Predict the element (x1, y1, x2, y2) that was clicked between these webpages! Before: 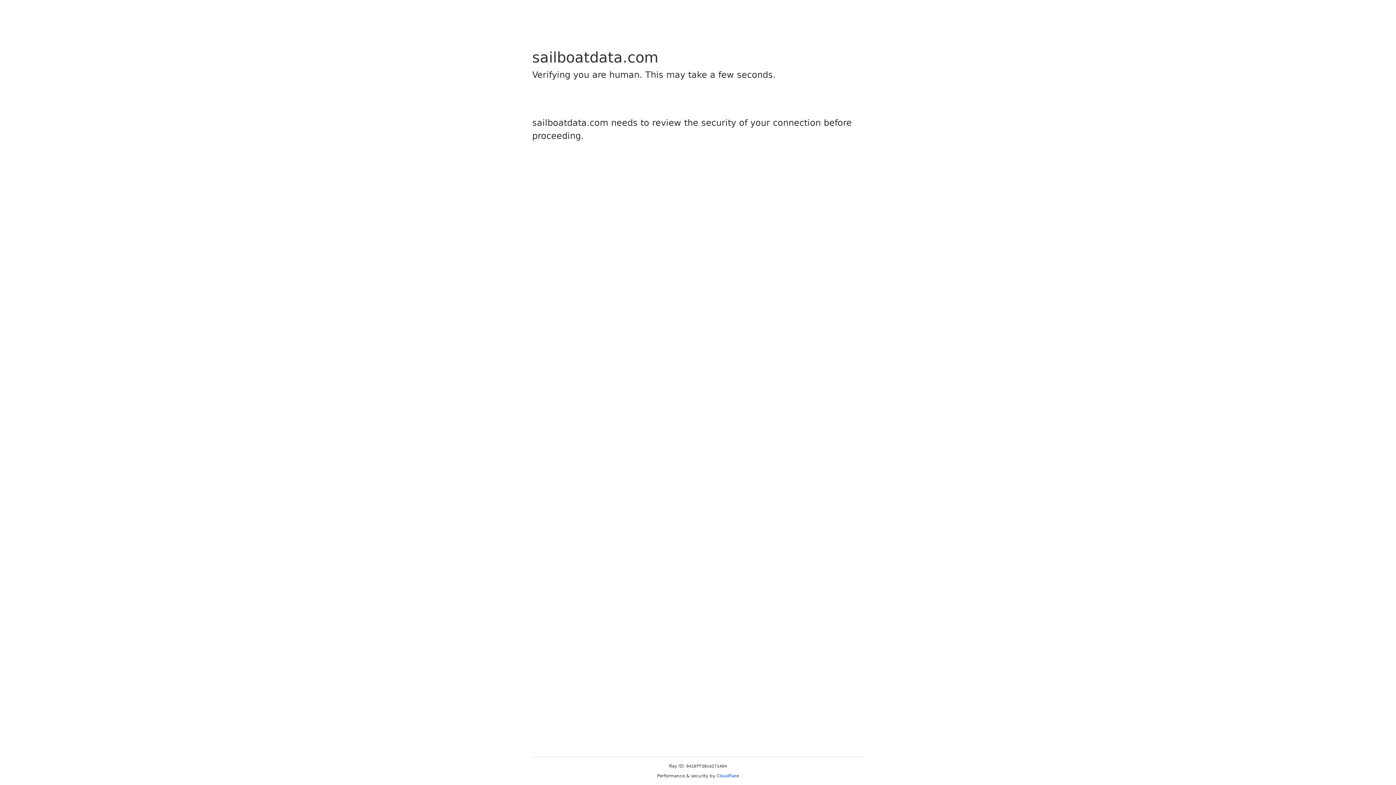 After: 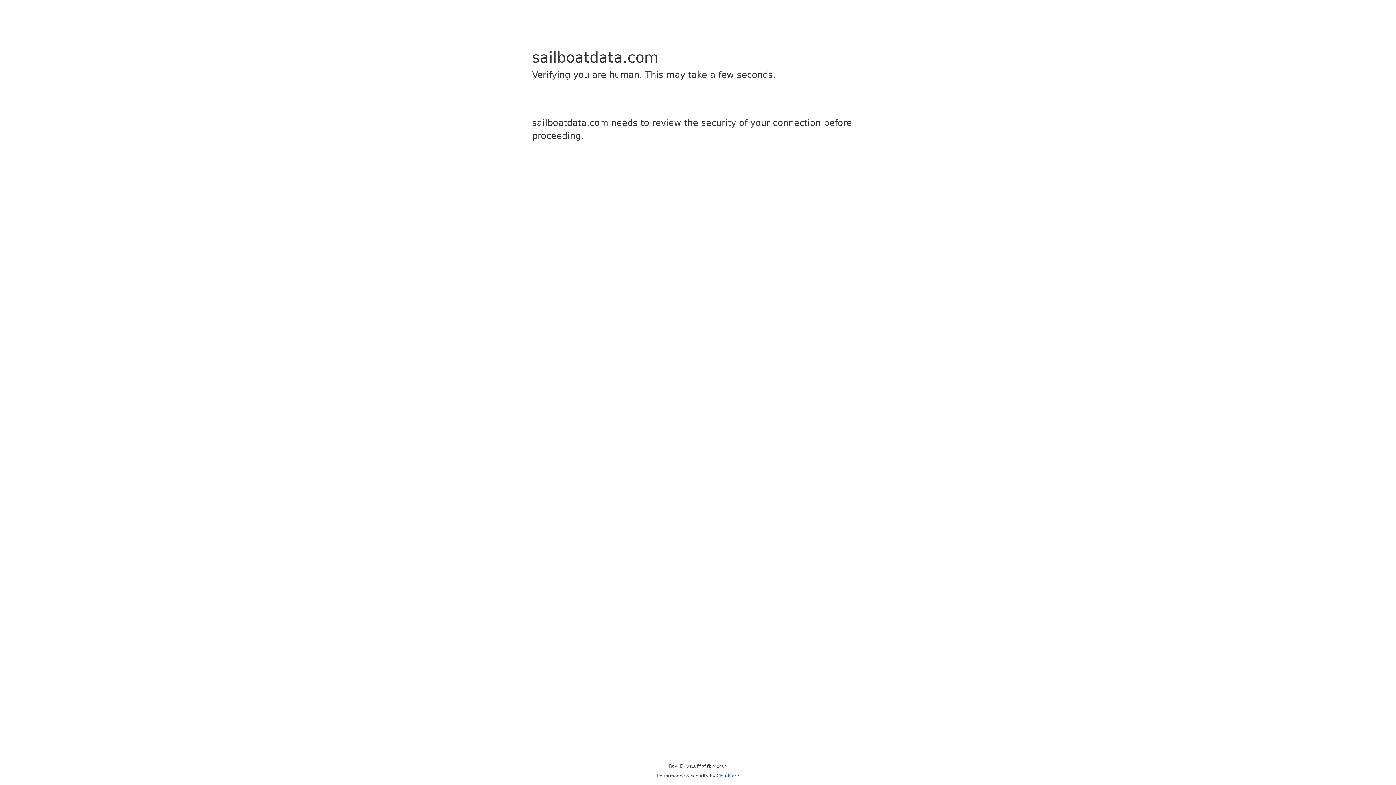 Action: label: Cloudflare bbox: (716, 773, 739, 778)